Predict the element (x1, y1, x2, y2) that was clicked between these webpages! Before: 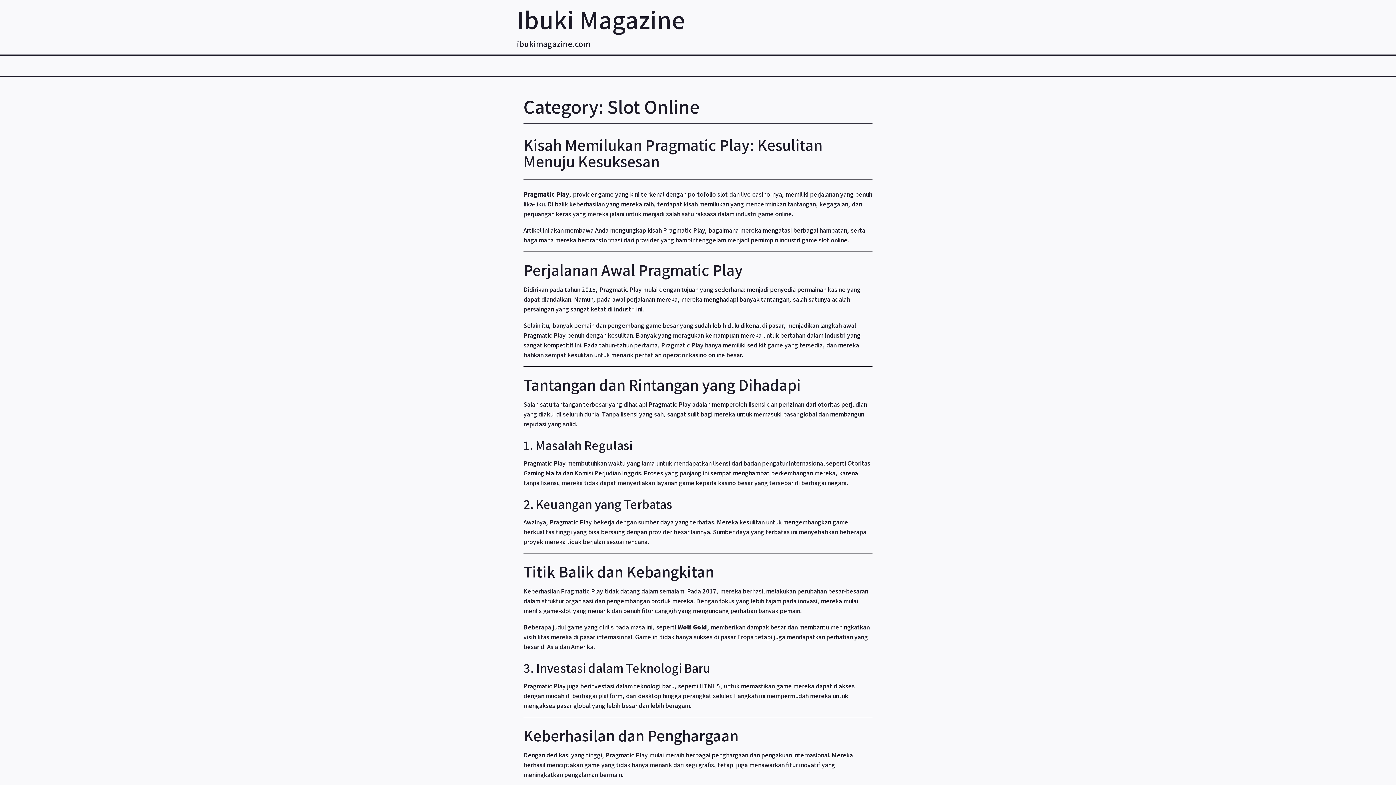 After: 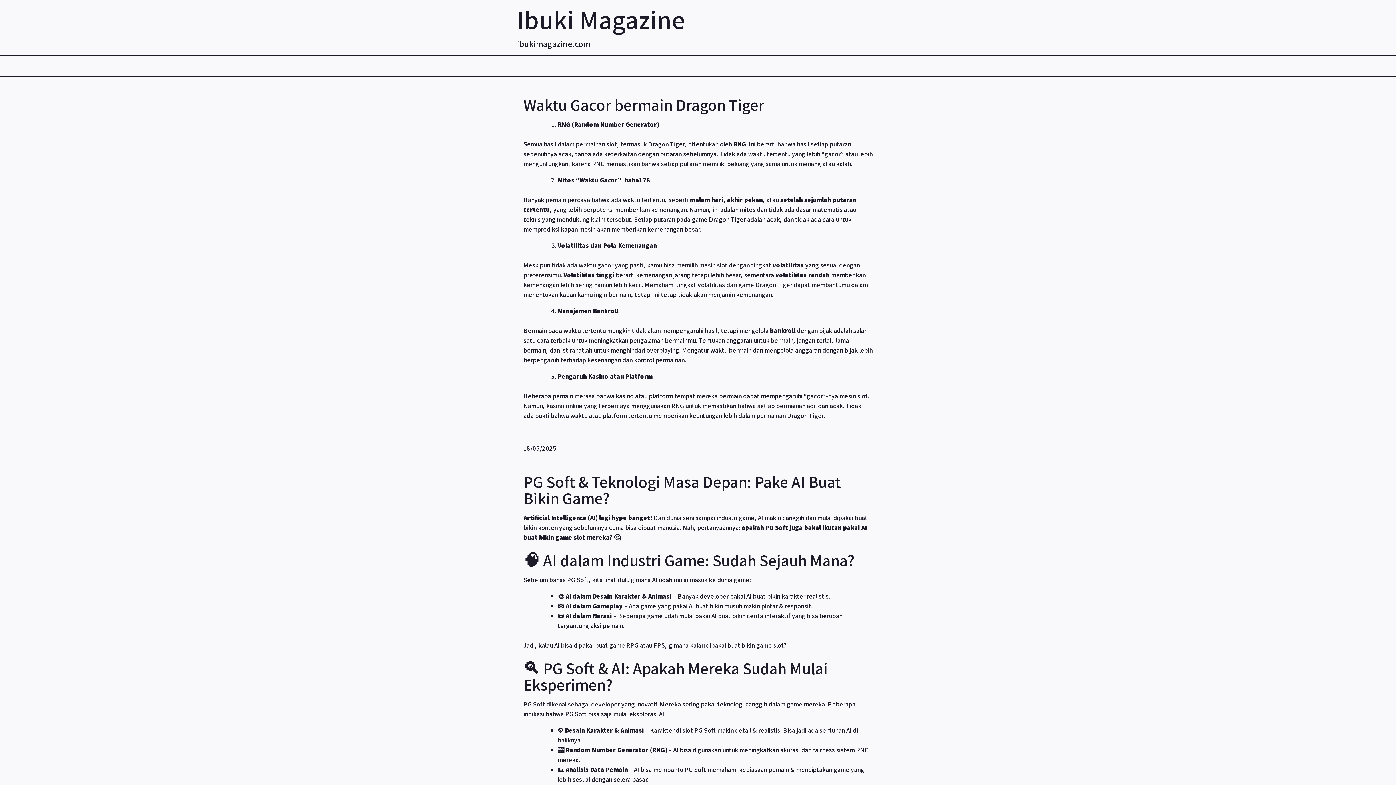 Action: label: Ibuki Magazine bbox: (517, 2, 685, 36)